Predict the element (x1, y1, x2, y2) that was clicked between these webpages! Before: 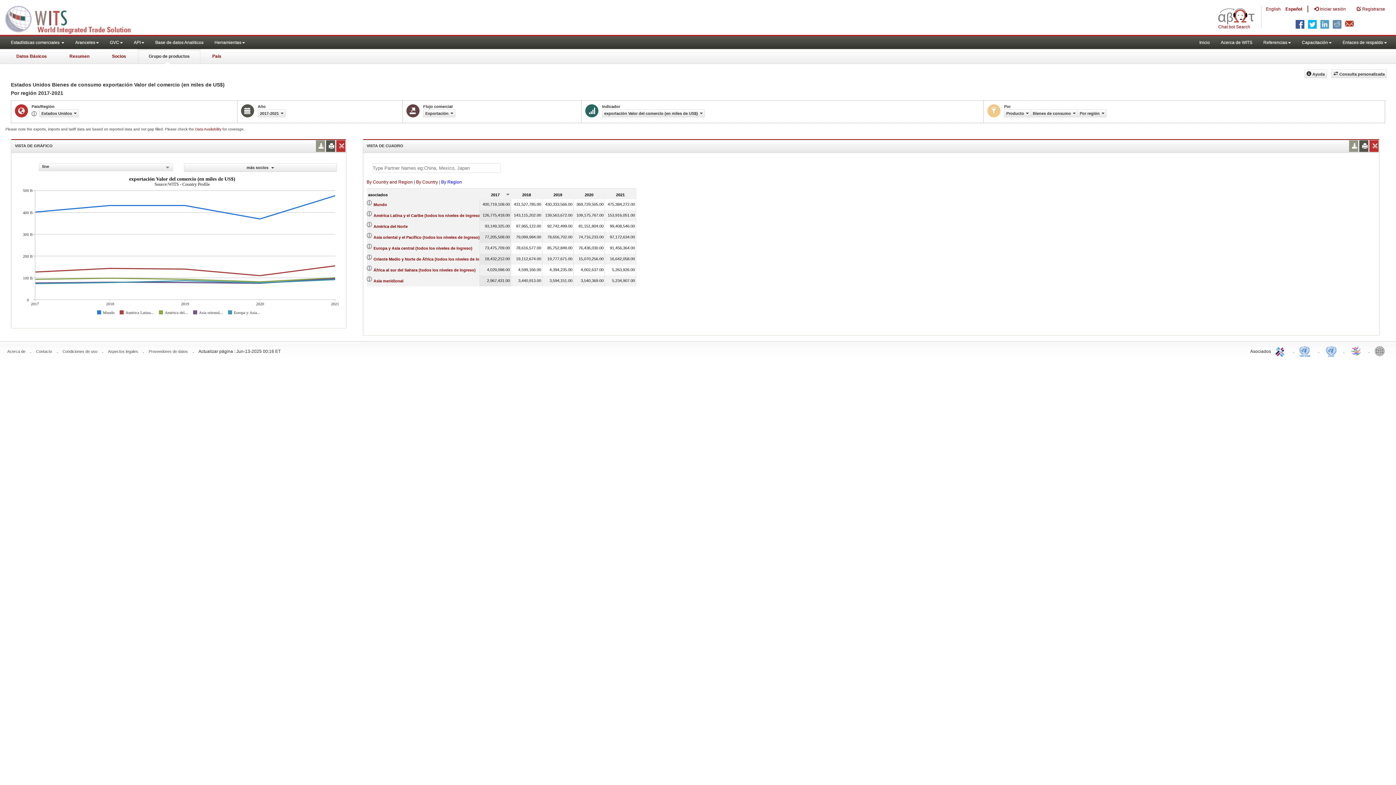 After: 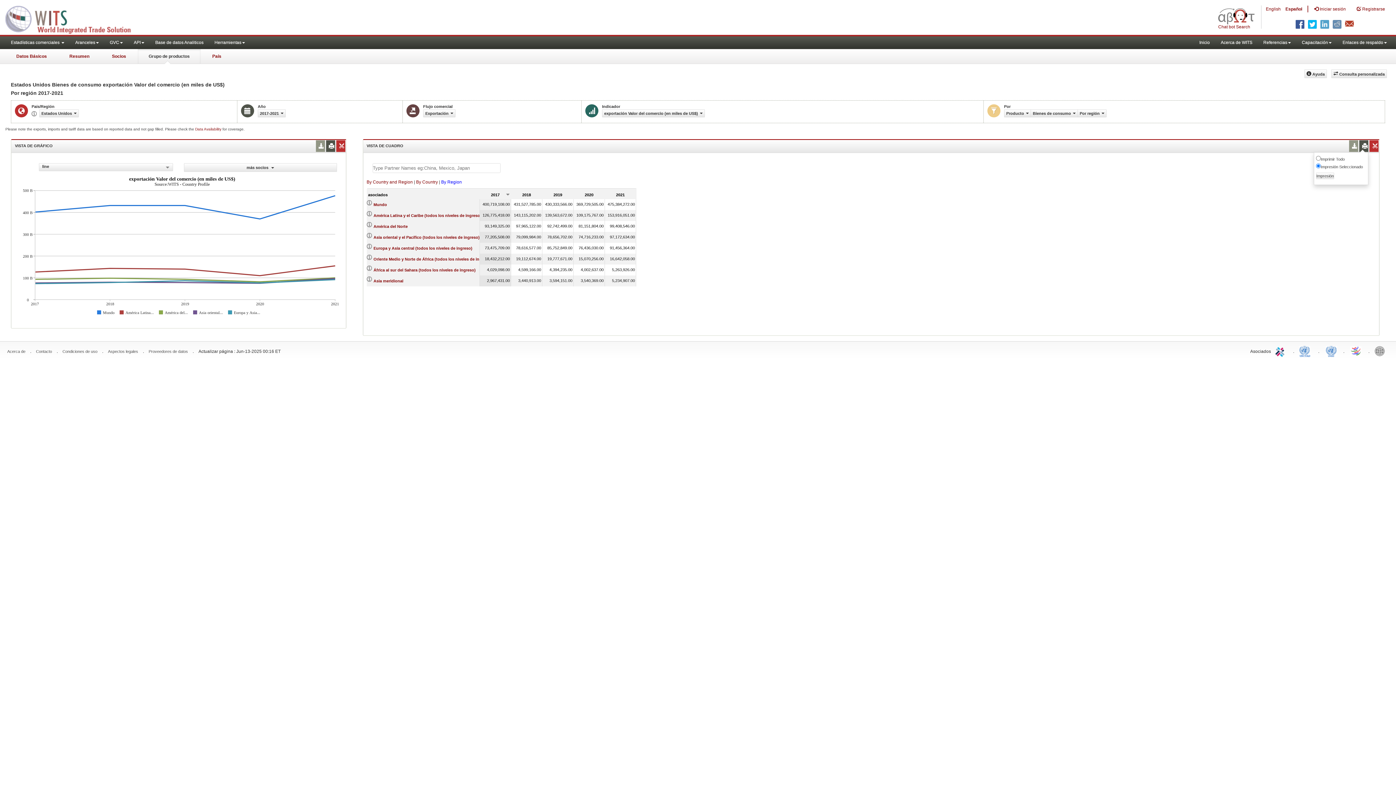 Action: bbox: (1361, 140, 1366, 152)